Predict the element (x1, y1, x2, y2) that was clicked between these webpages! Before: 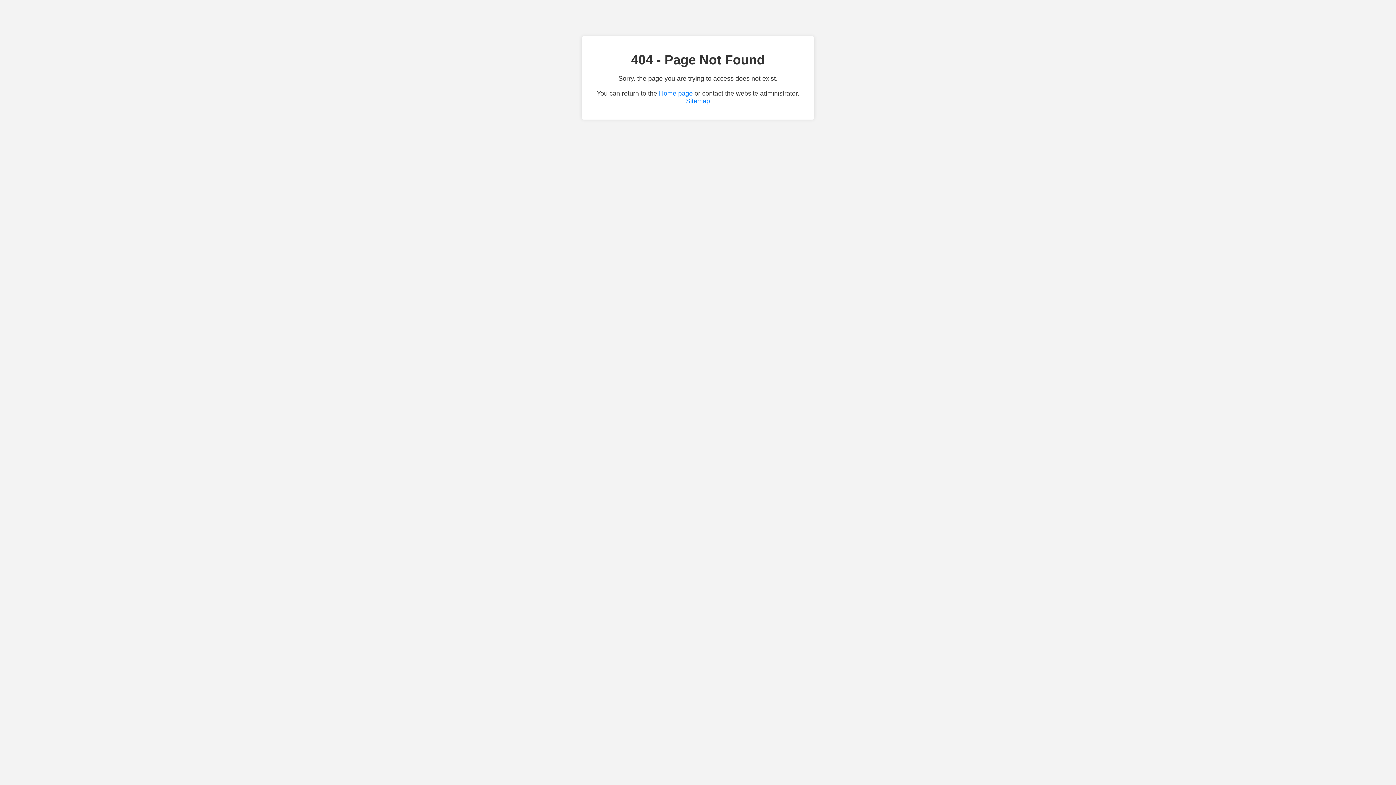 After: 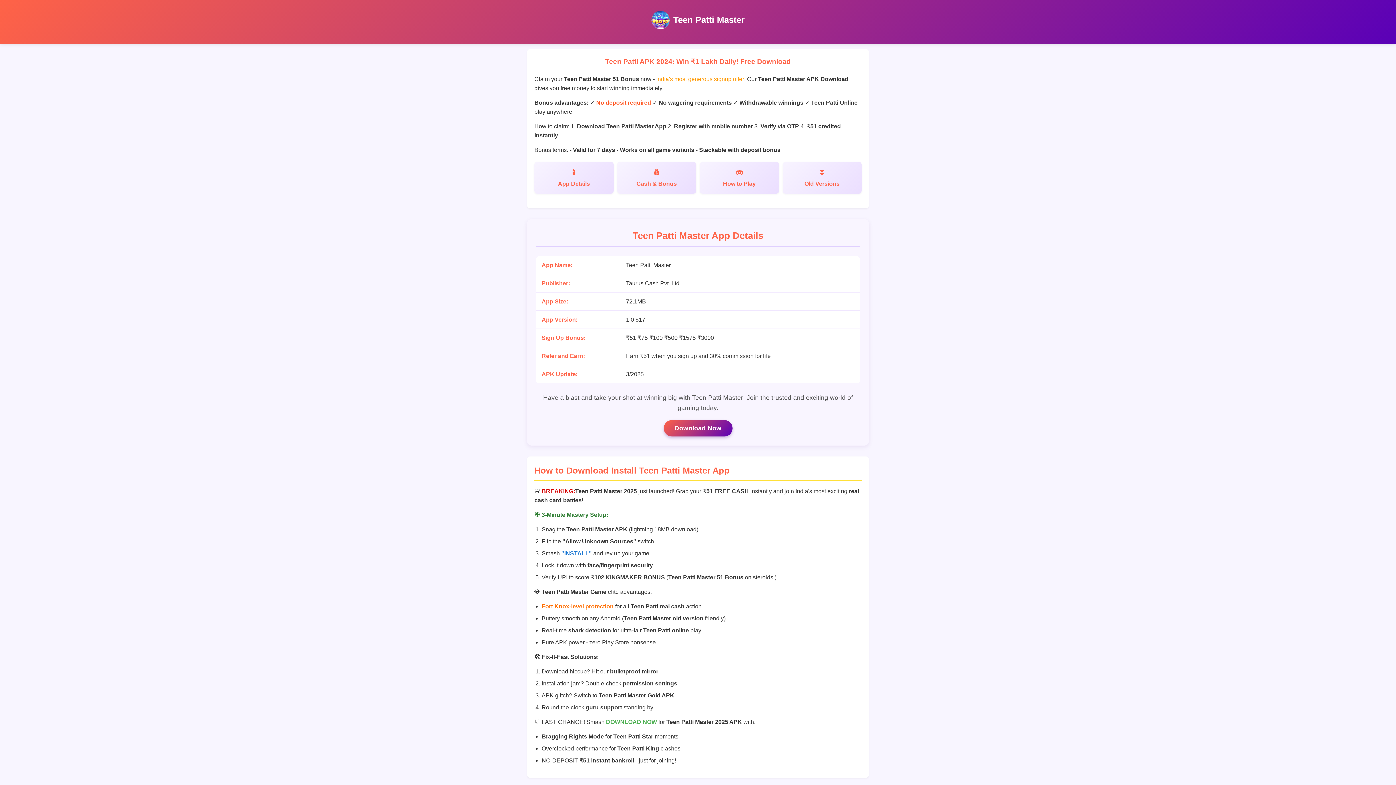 Action: label: Home page bbox: (659, 89, 692, 97)